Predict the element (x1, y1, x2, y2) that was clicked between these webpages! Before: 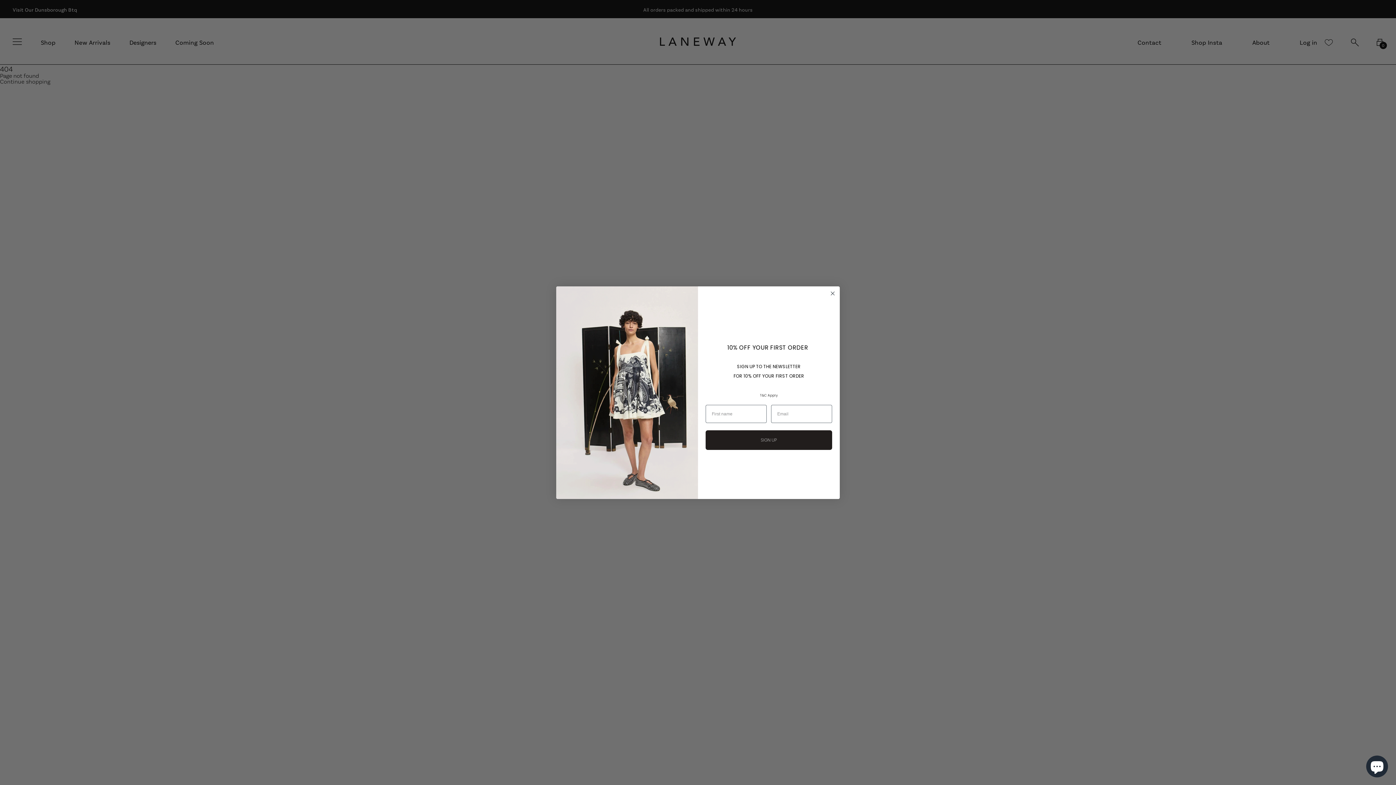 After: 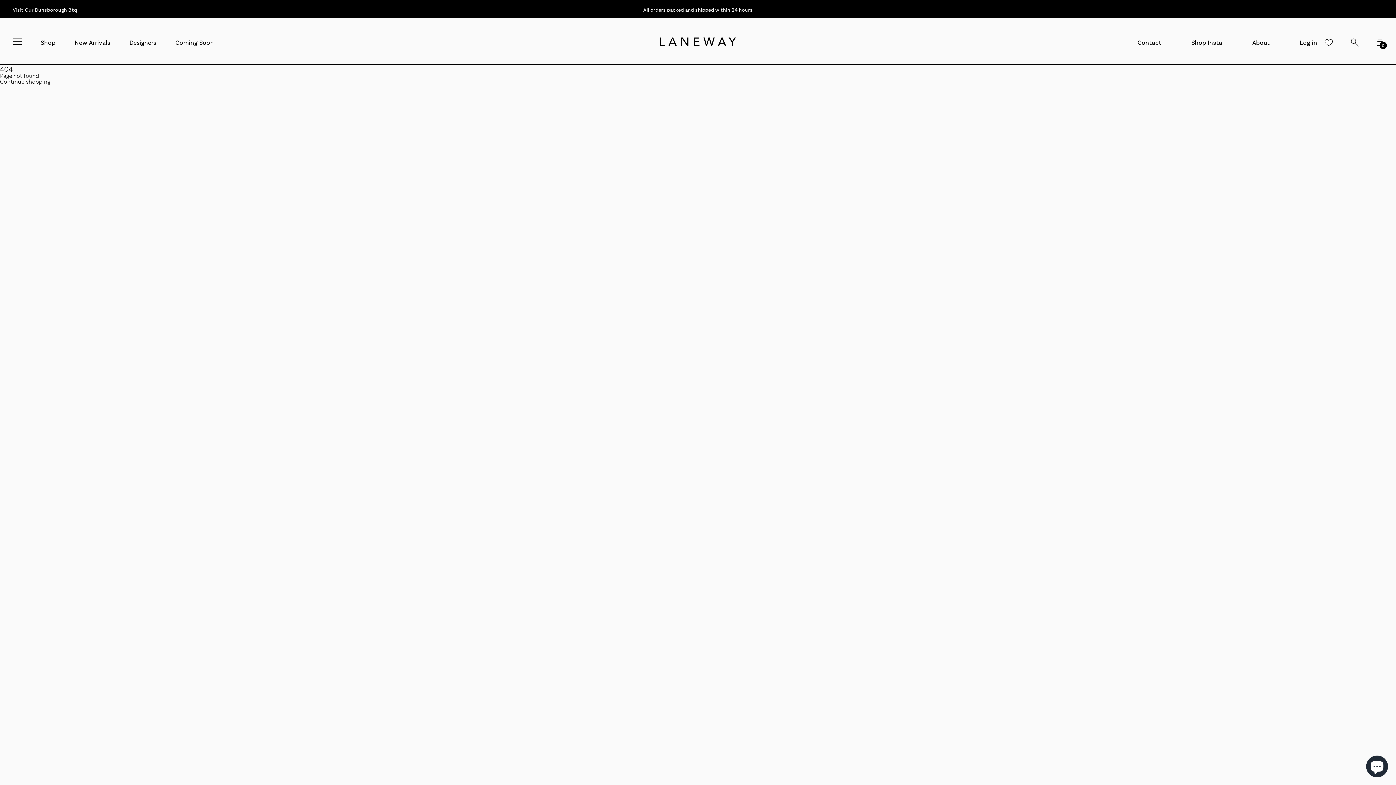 Action: label: Close dialog bbox: (828, 289, 837, 297)